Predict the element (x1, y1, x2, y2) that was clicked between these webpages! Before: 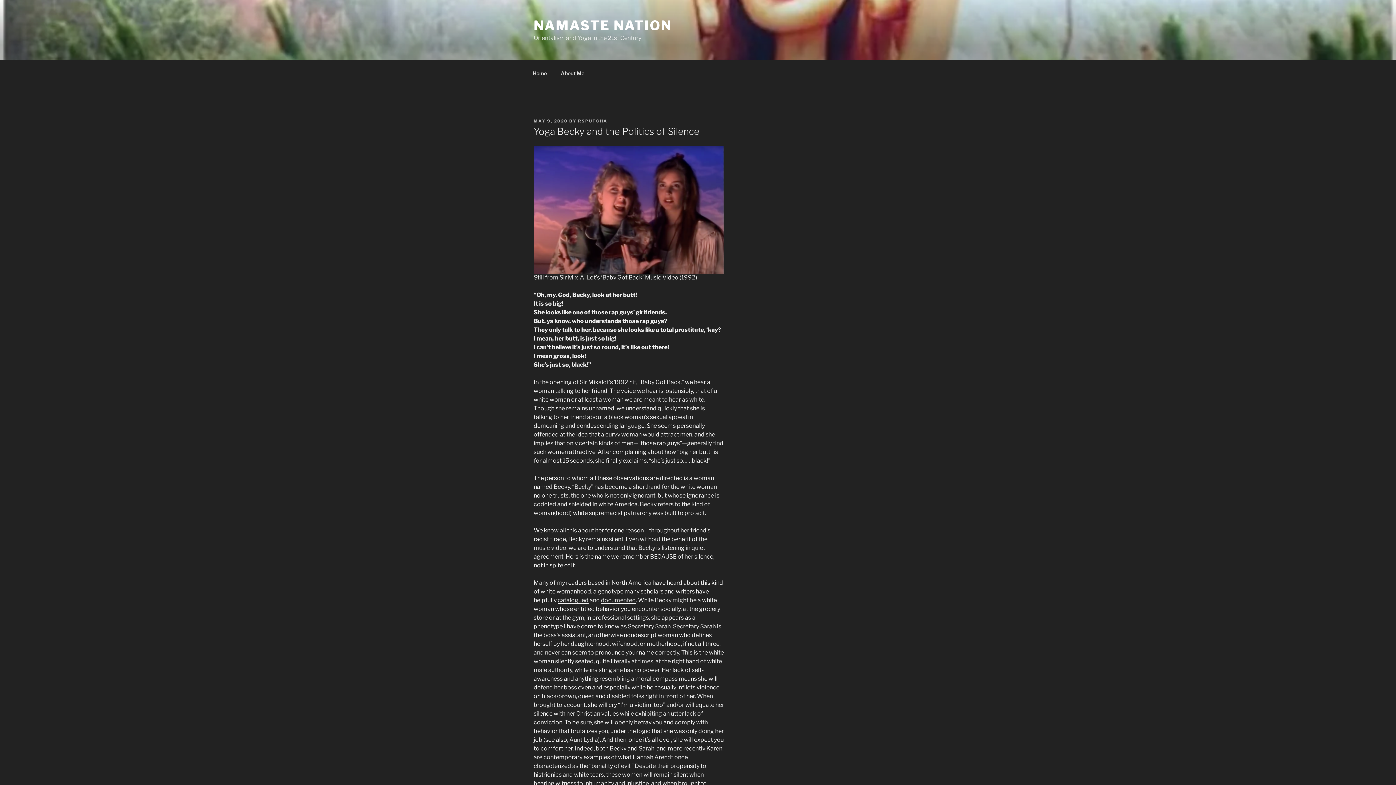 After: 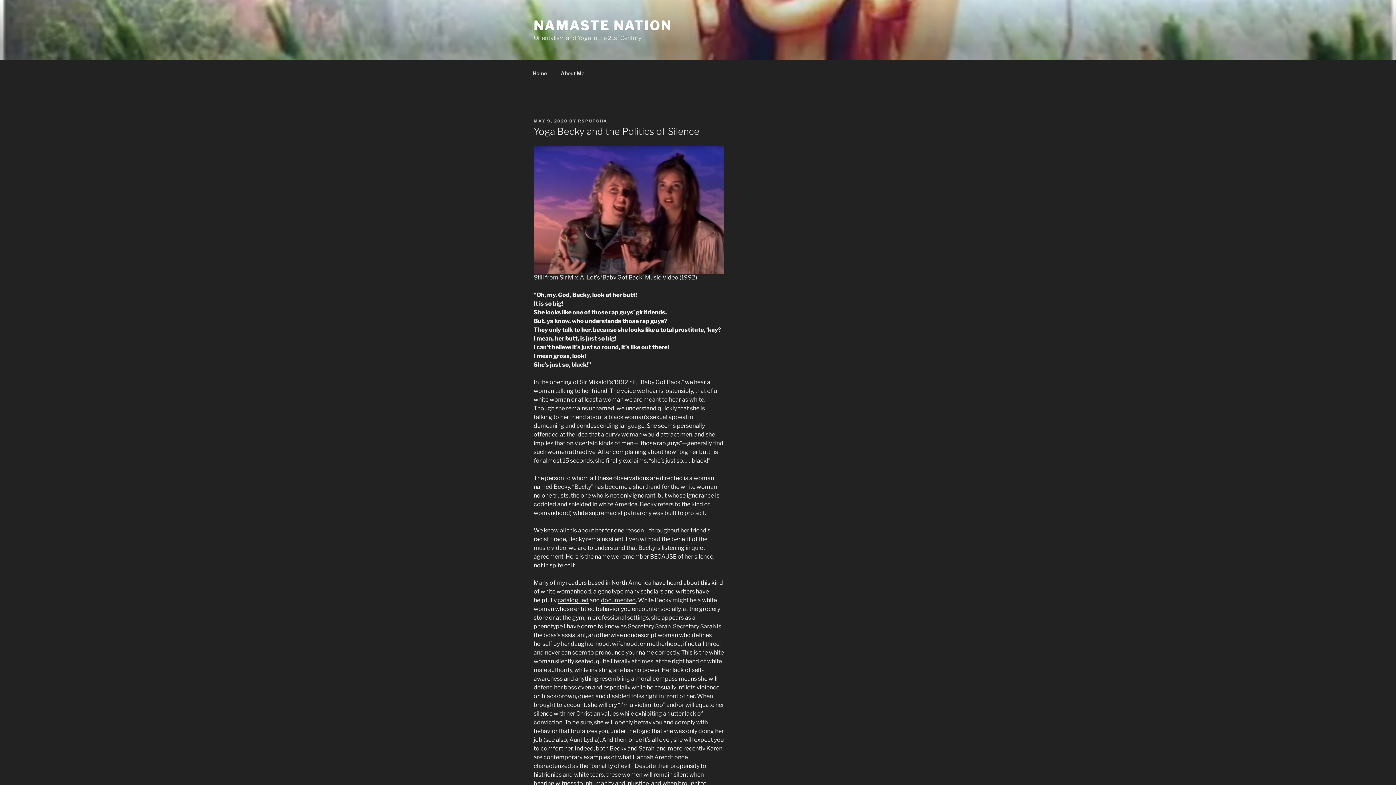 Action: bbox: (533, 118, 568, 123) label: MAY 9, 2020